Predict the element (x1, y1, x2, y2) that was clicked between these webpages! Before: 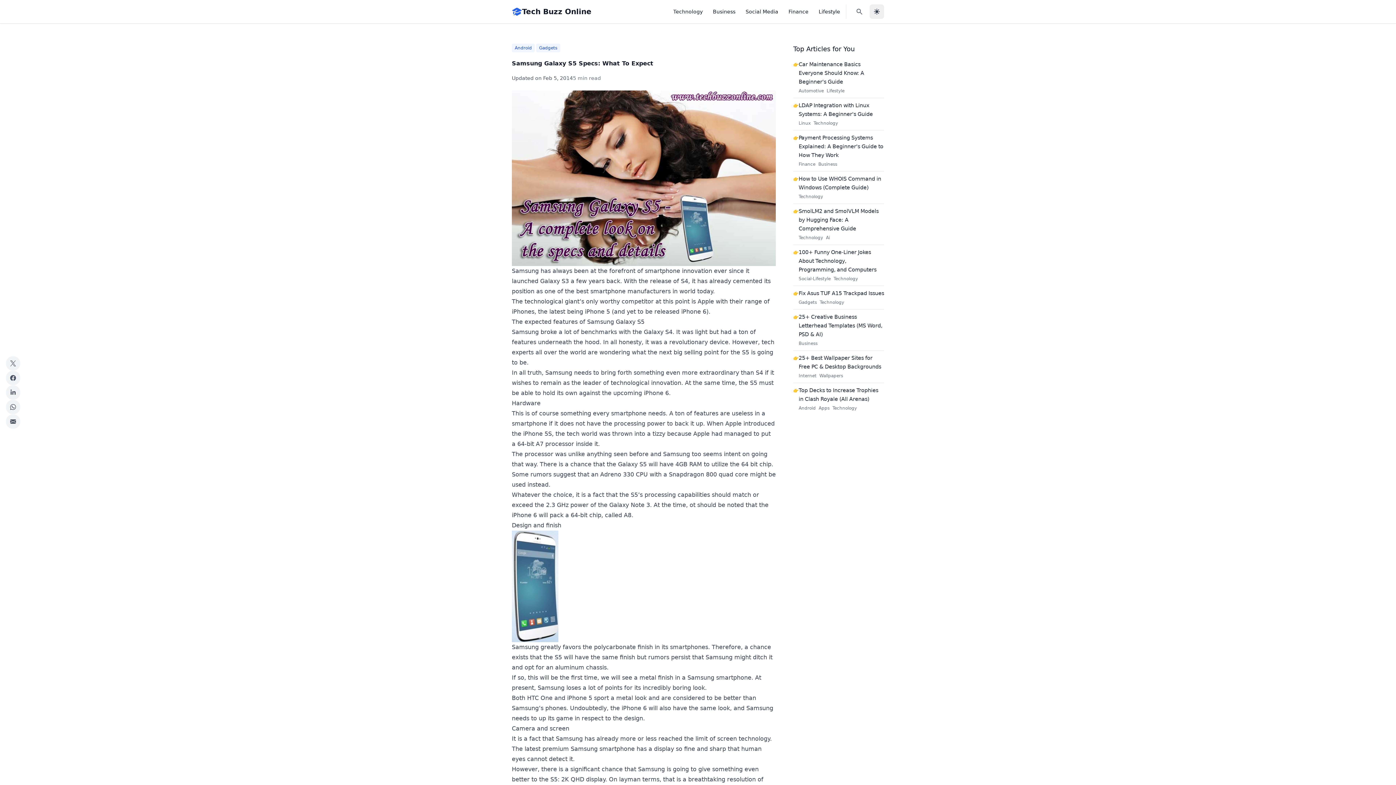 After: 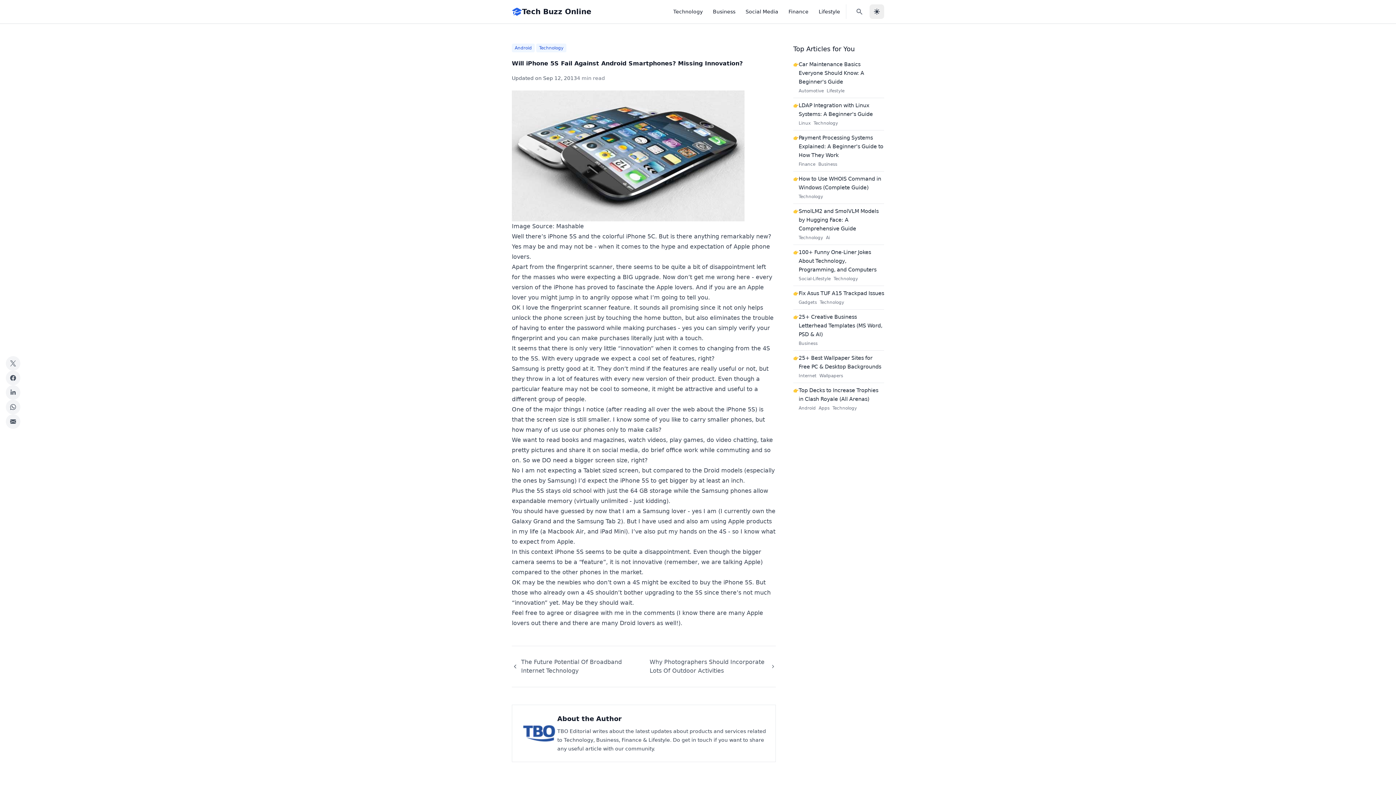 Action: bbox: (645, 267, 712, 274) label: smartphone innovation